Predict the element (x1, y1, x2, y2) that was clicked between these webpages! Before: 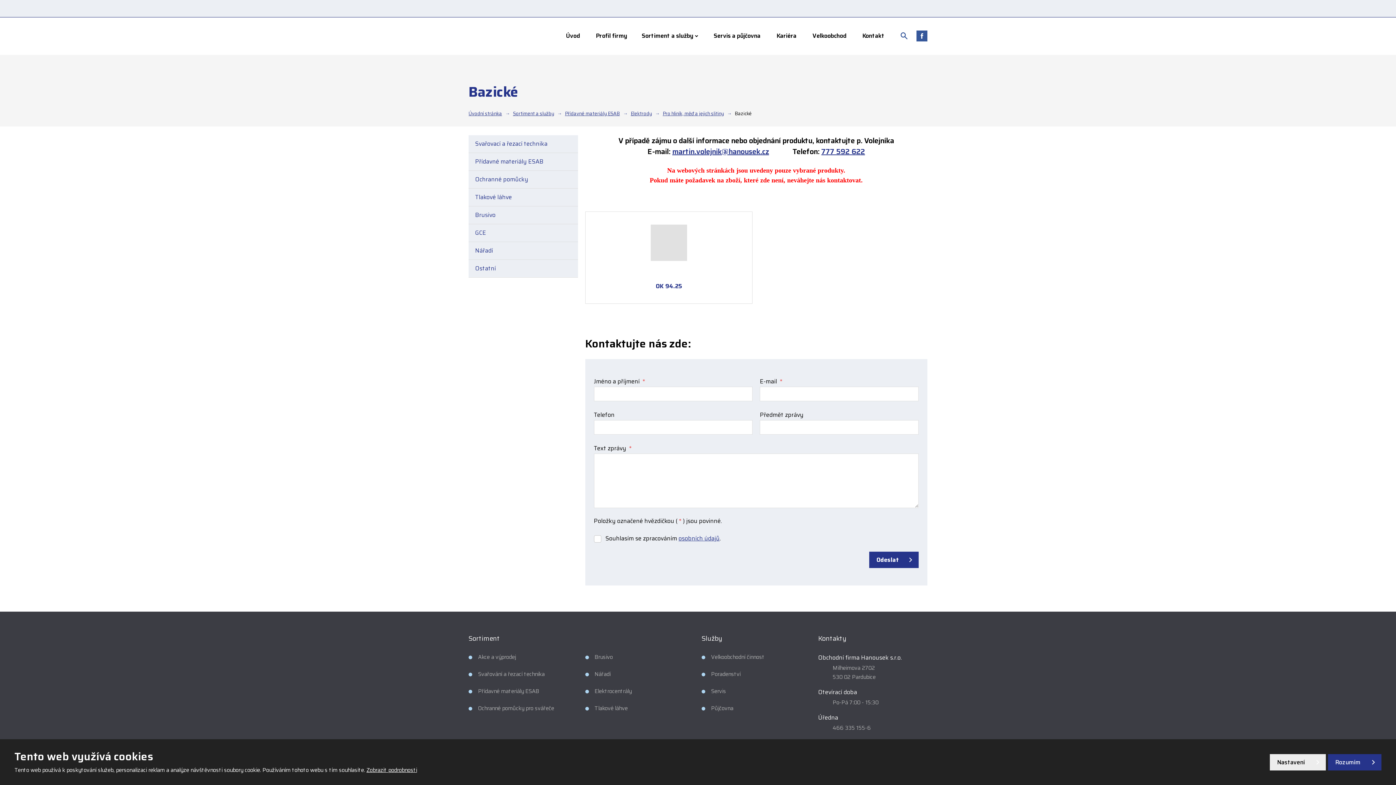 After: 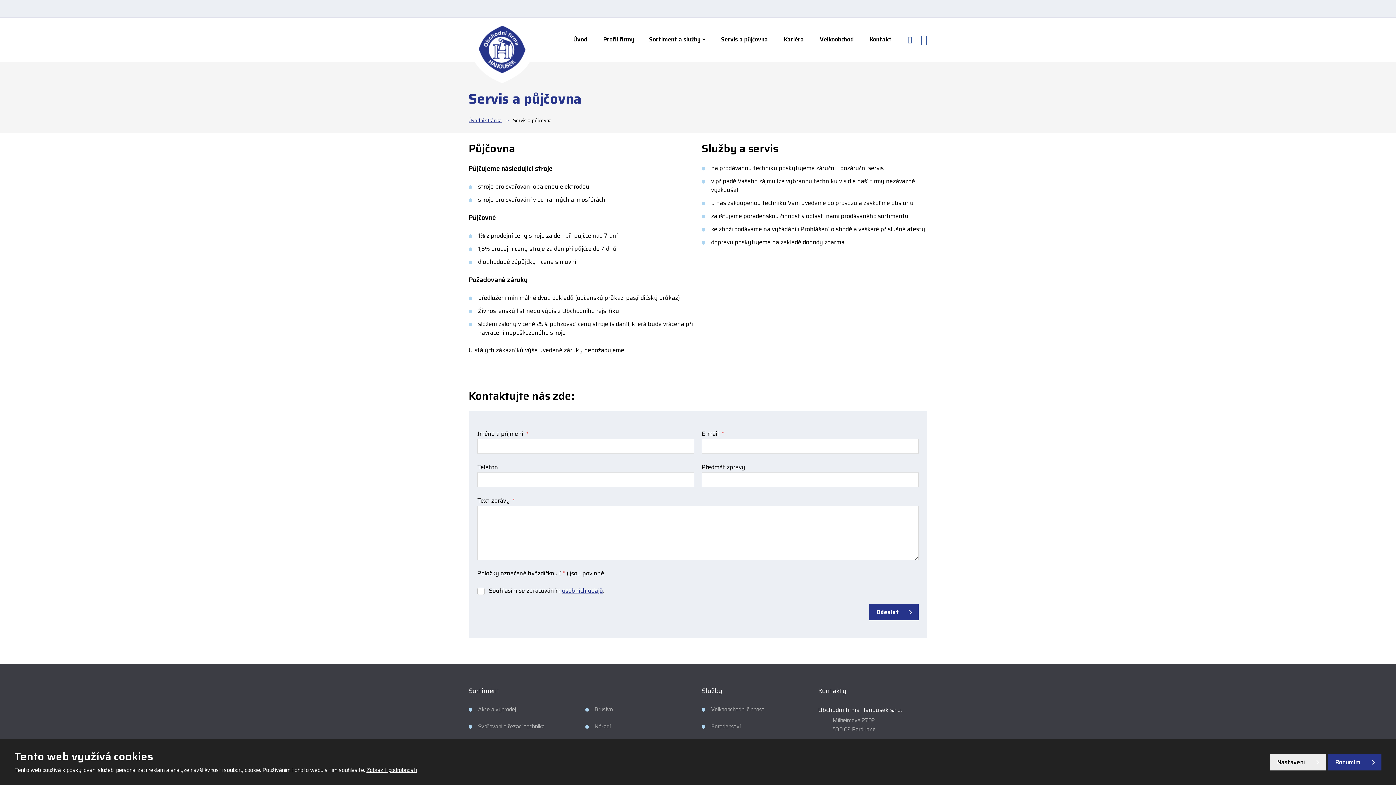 Action: bbox: (711, 704, 733, 713) label: Půjčovna